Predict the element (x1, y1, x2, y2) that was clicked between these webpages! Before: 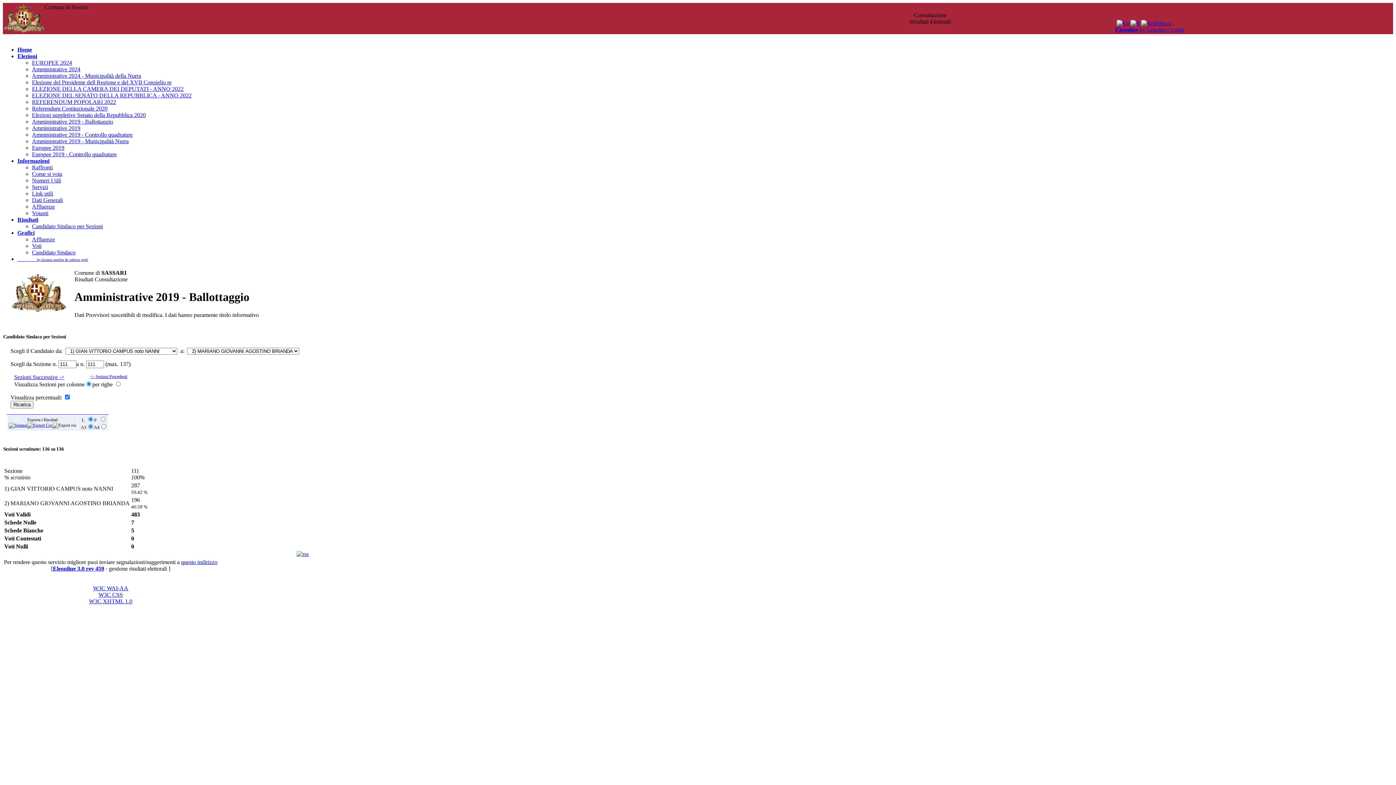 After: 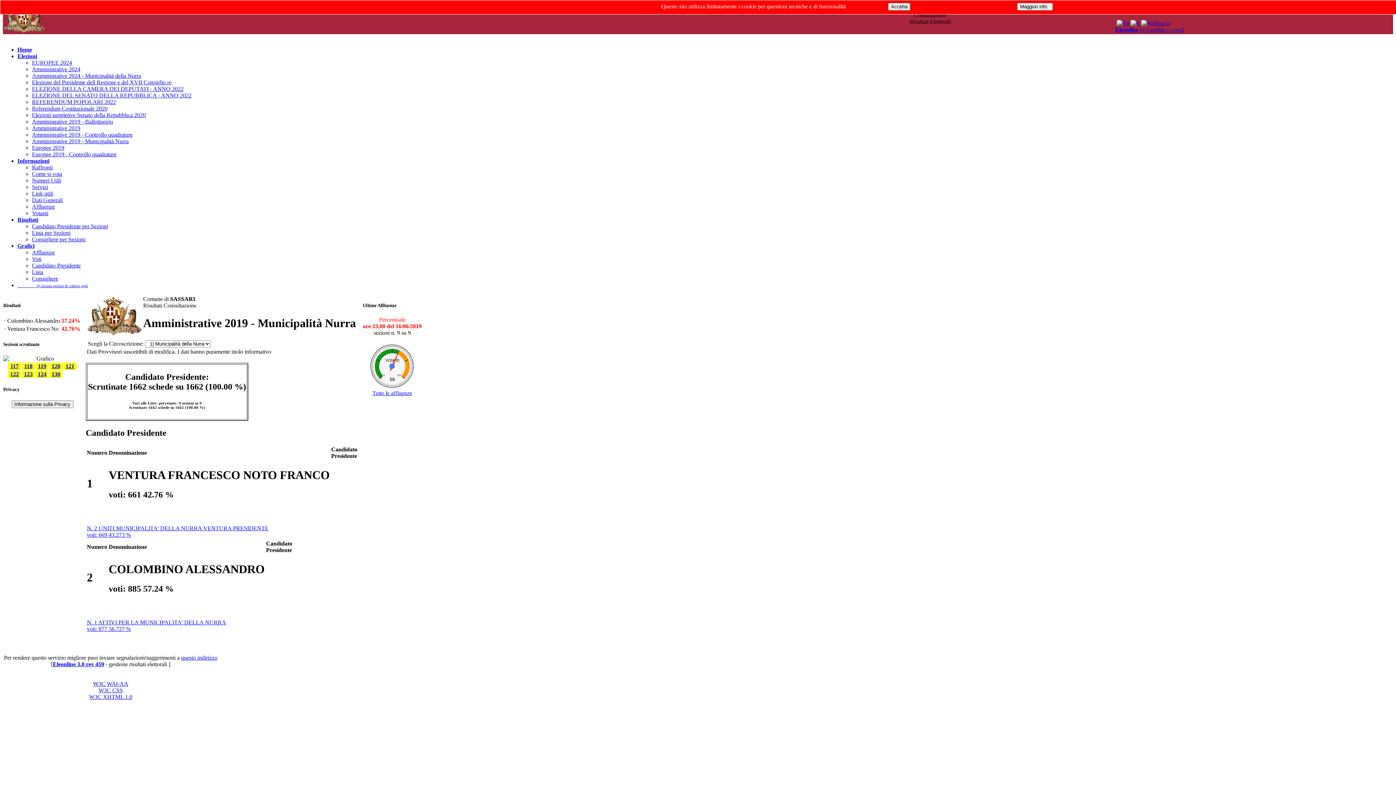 Action: label: Amministrative 2019 - Municipalità Nurra bbox: (32, 138, 128, 144)